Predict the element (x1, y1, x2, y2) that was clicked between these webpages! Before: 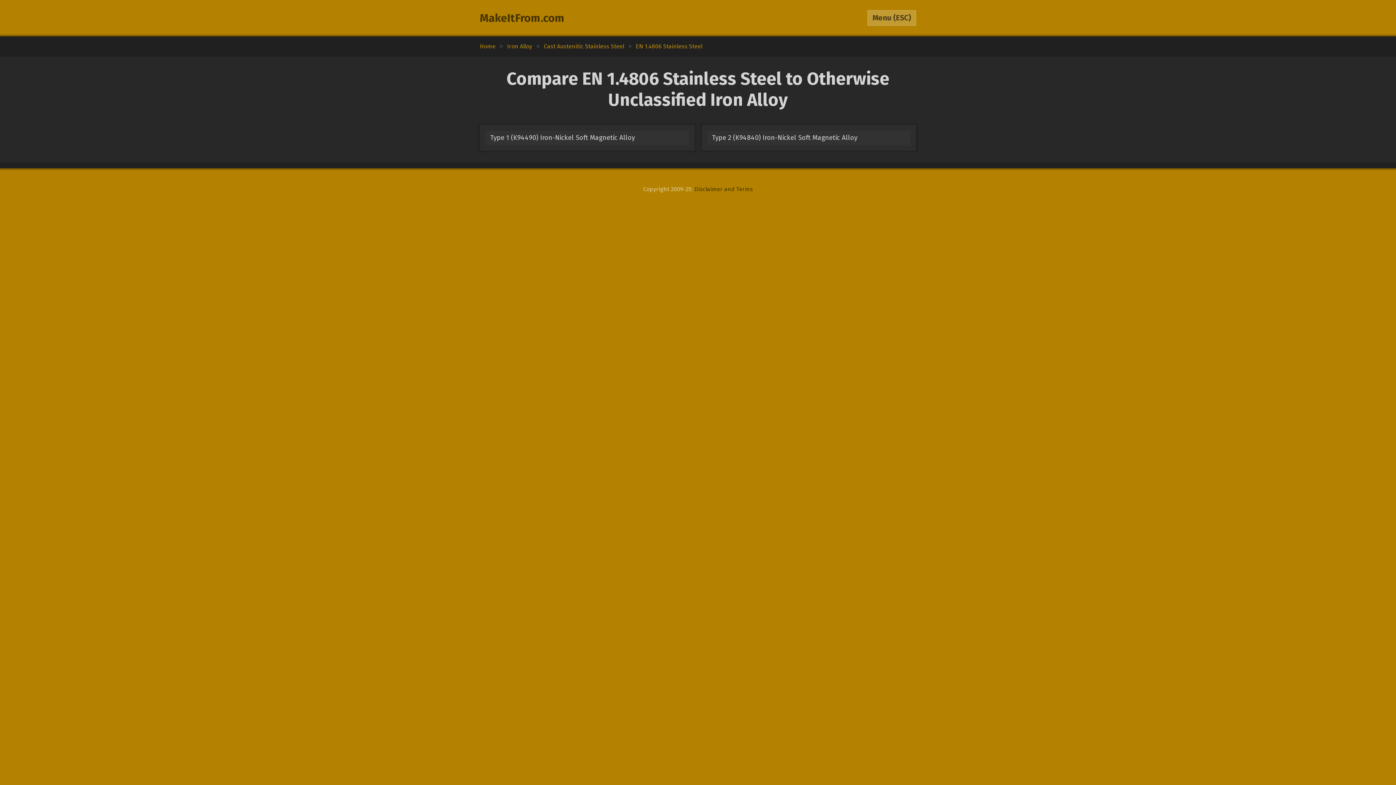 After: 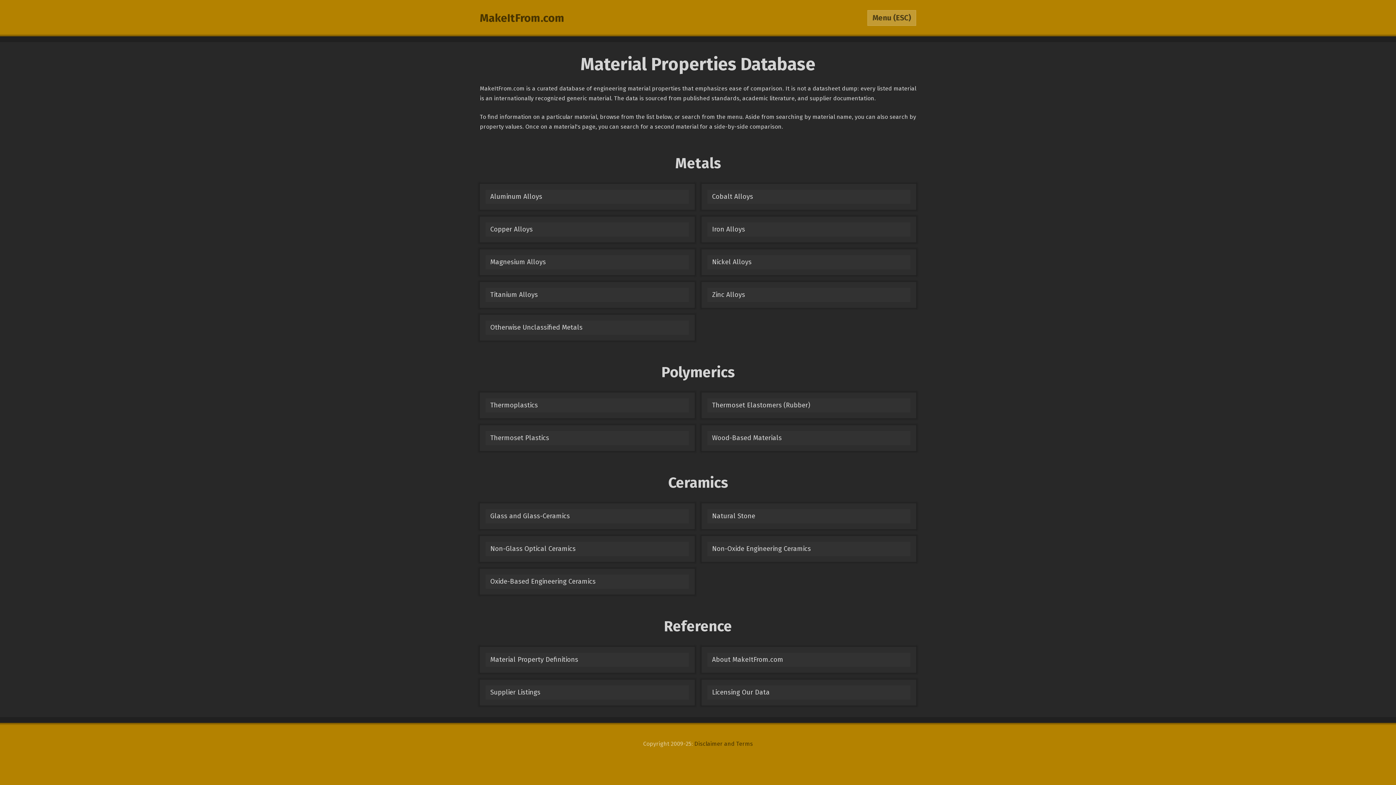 Action: label: MakeItFrom.com bbox: (480, 11, 564, 24)